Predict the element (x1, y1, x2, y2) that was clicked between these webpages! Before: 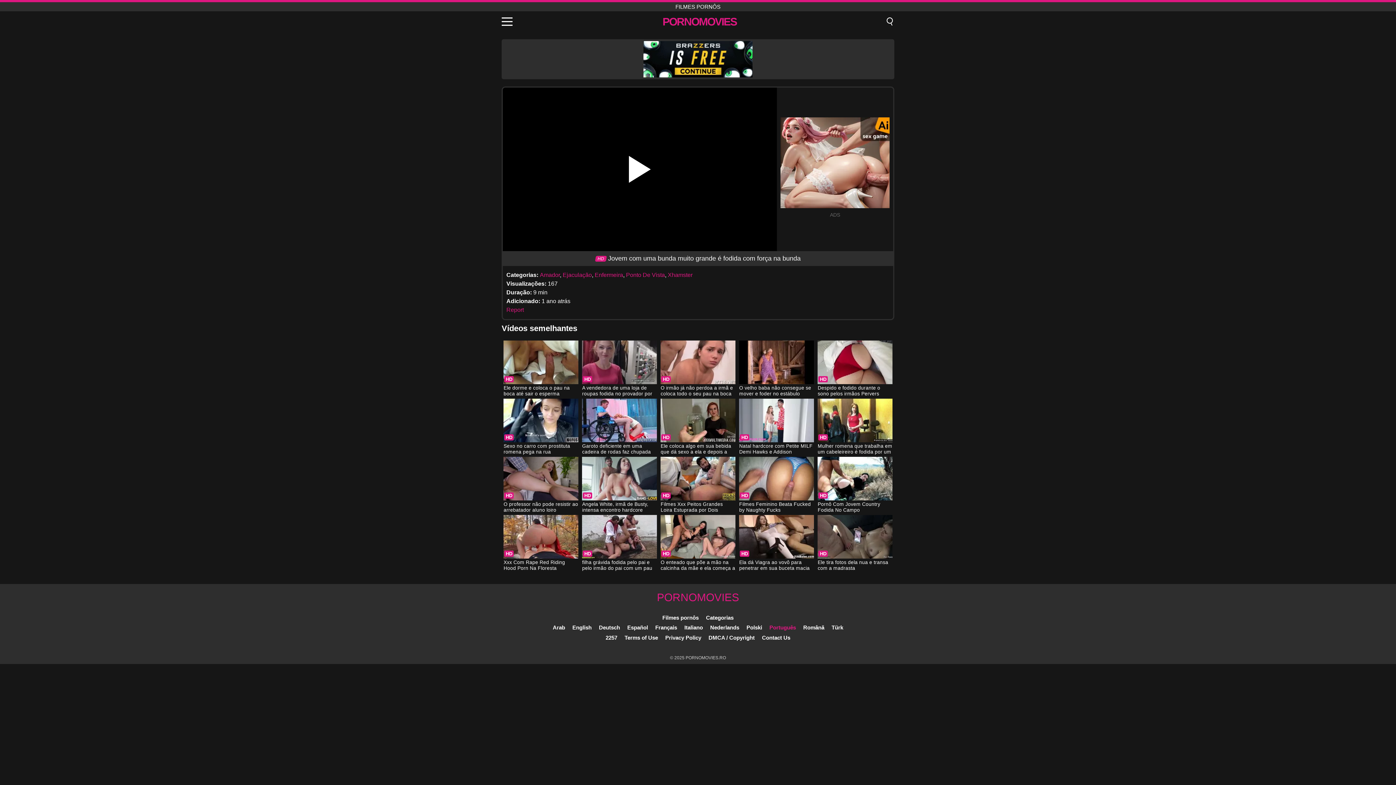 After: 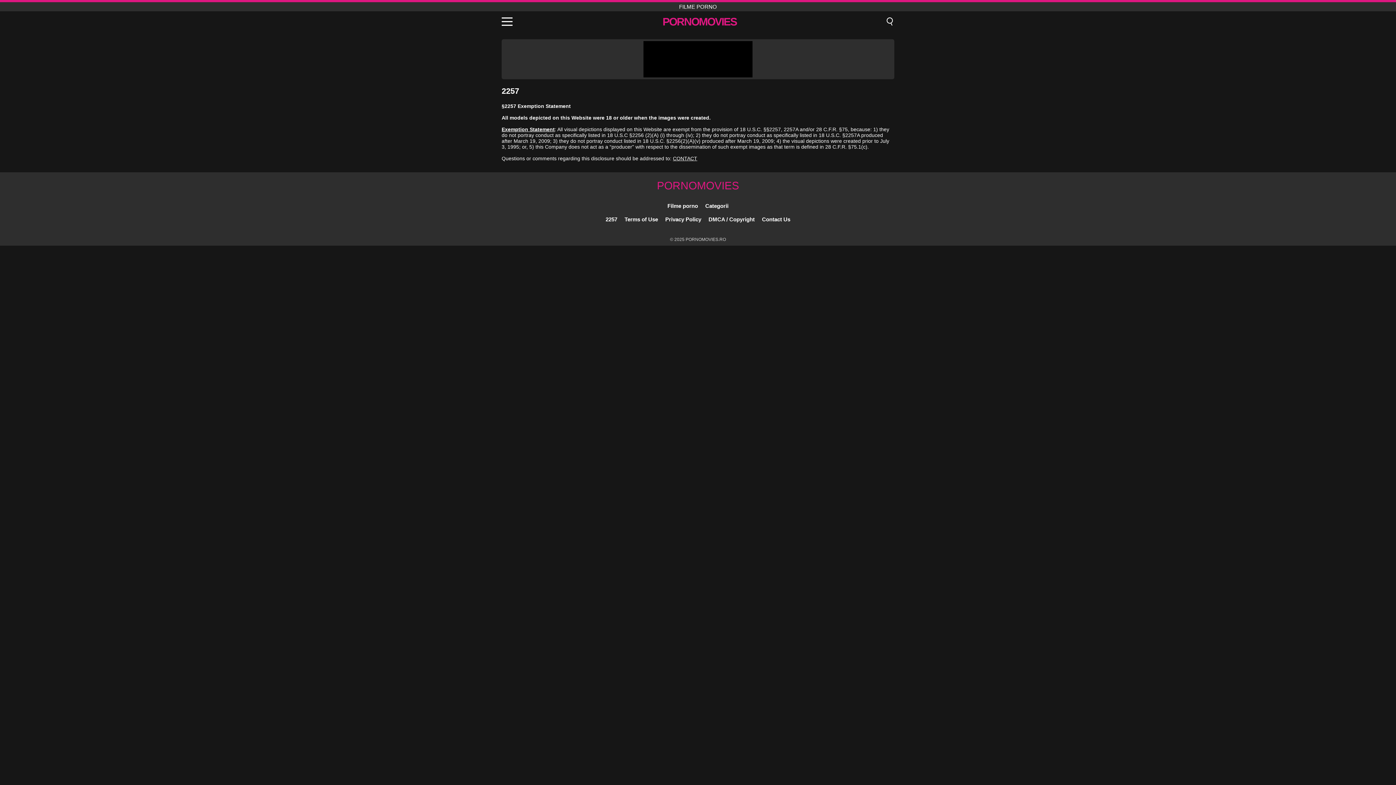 Action: label: 2257 bbox: (605, 634, 617, 641)